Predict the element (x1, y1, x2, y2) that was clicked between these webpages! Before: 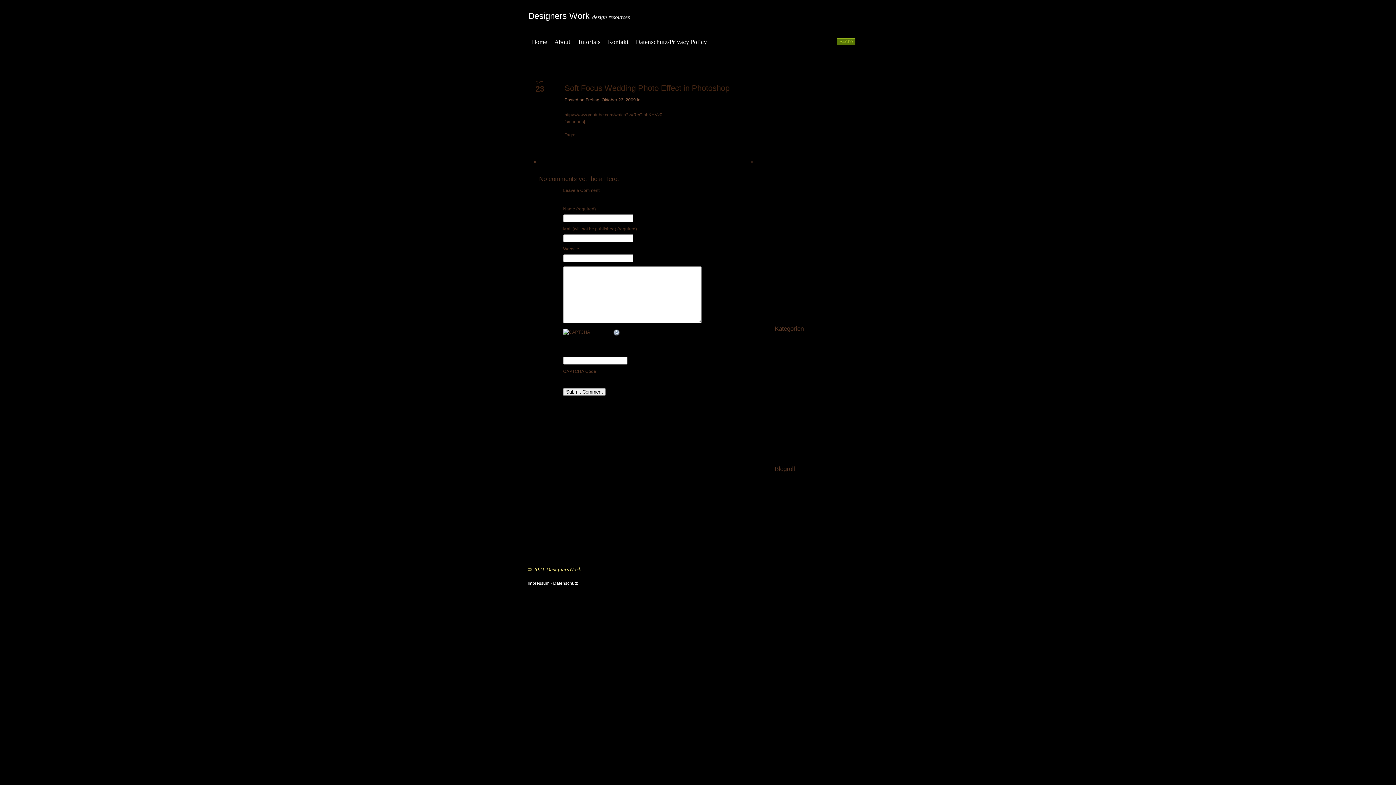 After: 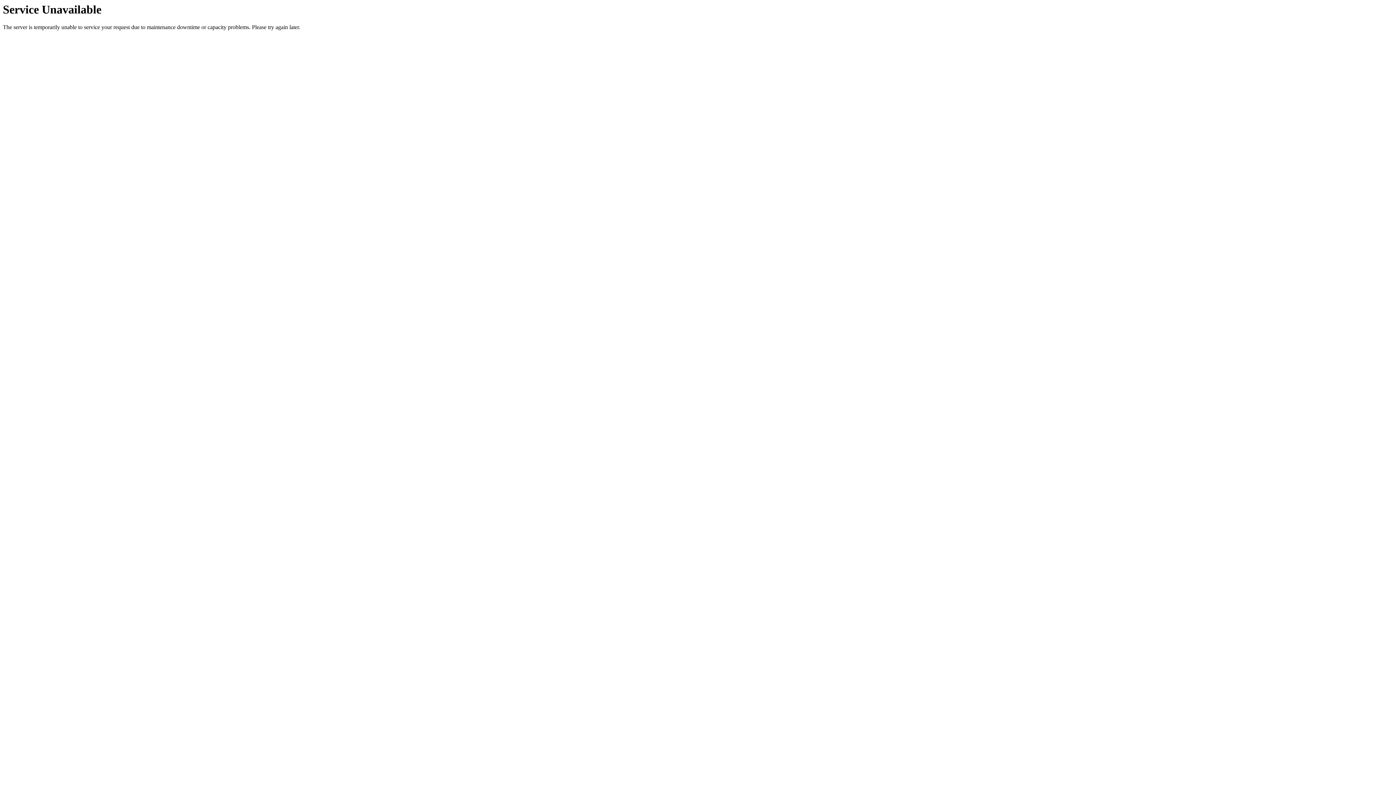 Action: label: RSS Feed bbox: (842, 6, 868, 33)